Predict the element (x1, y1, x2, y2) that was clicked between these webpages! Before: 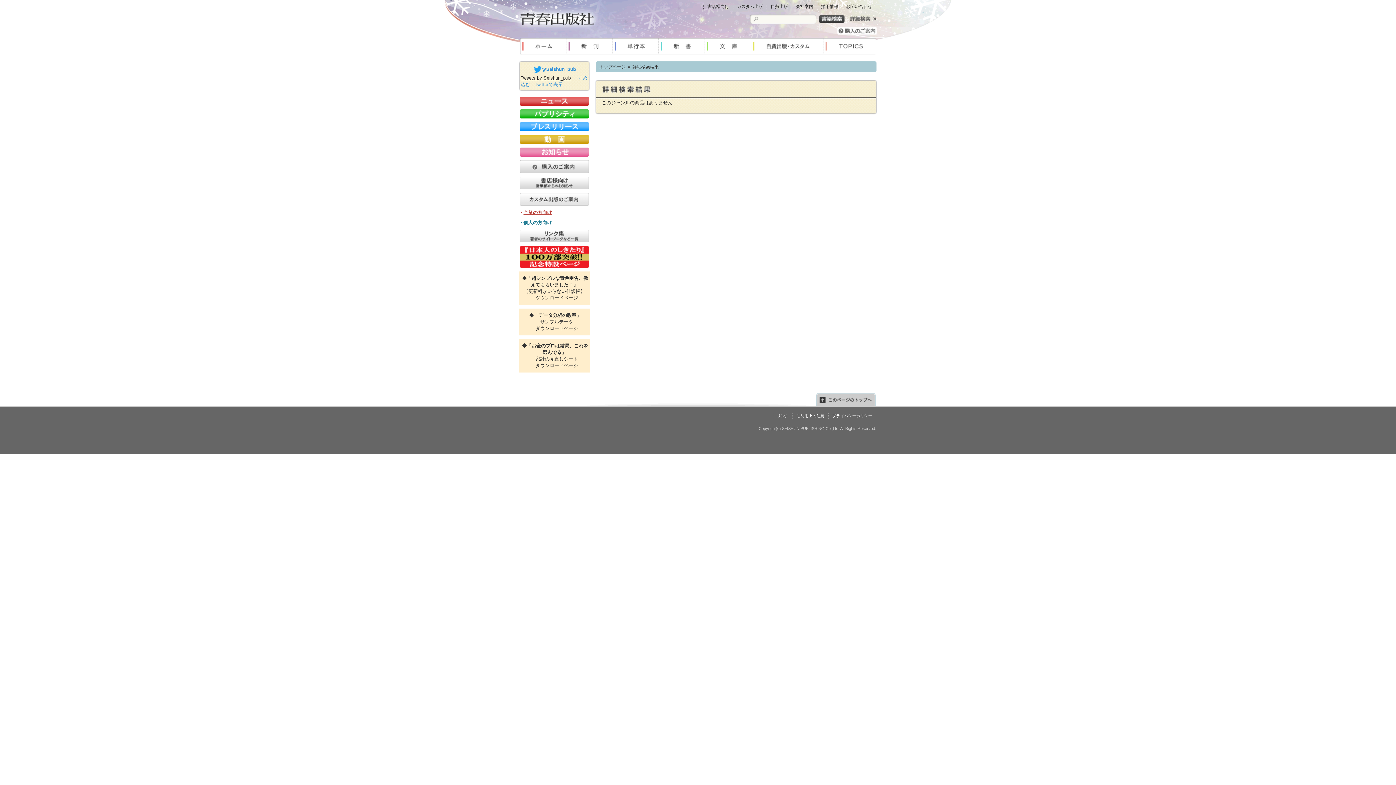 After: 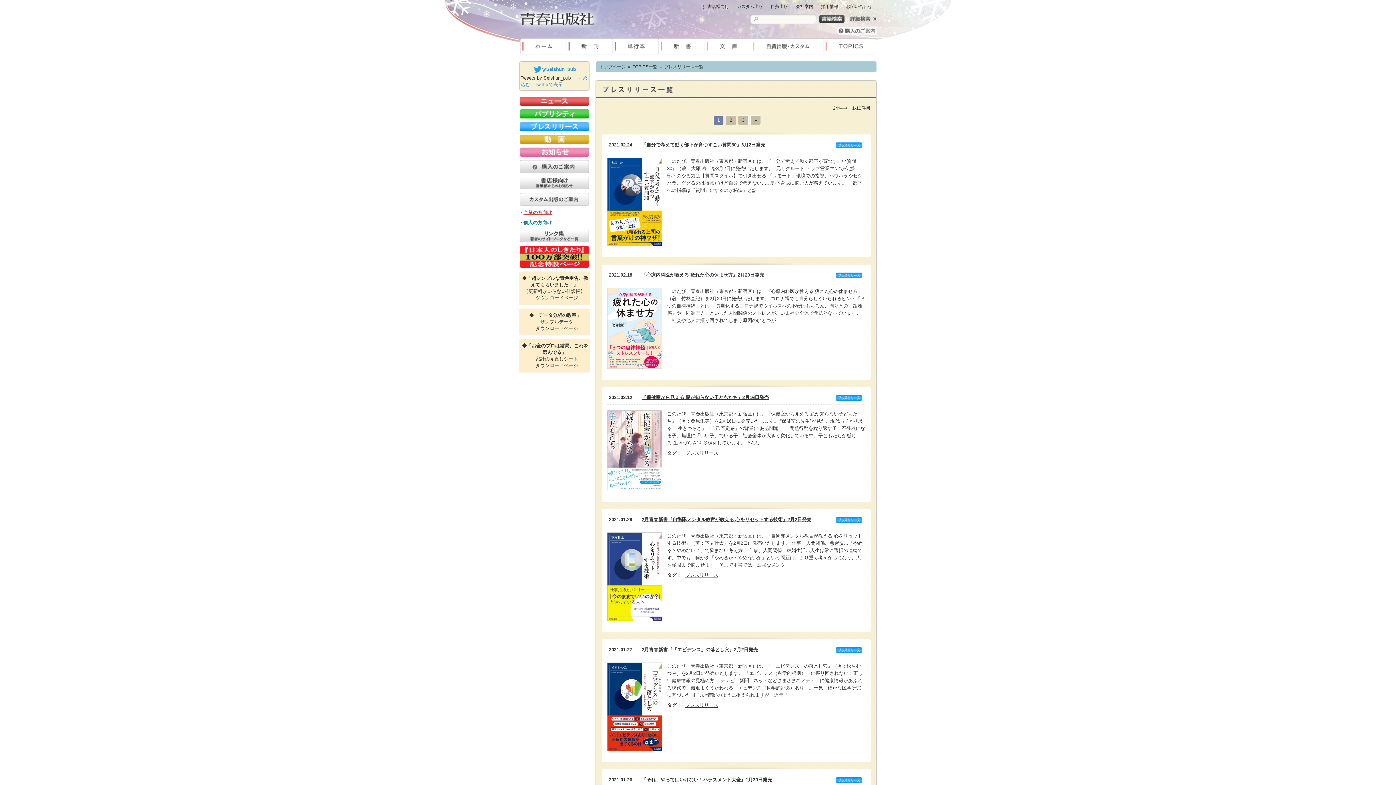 Action: bbox: (520, 125, 589, 130)